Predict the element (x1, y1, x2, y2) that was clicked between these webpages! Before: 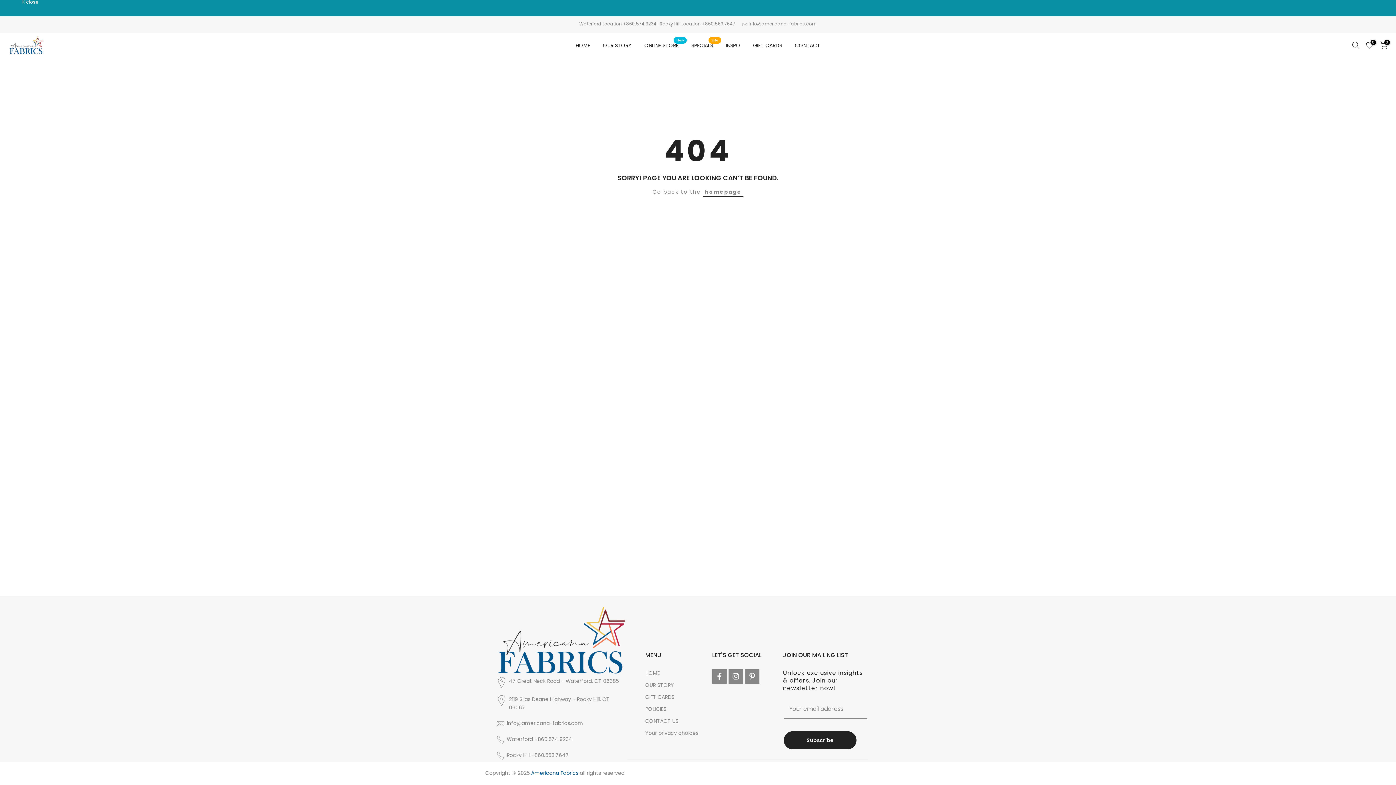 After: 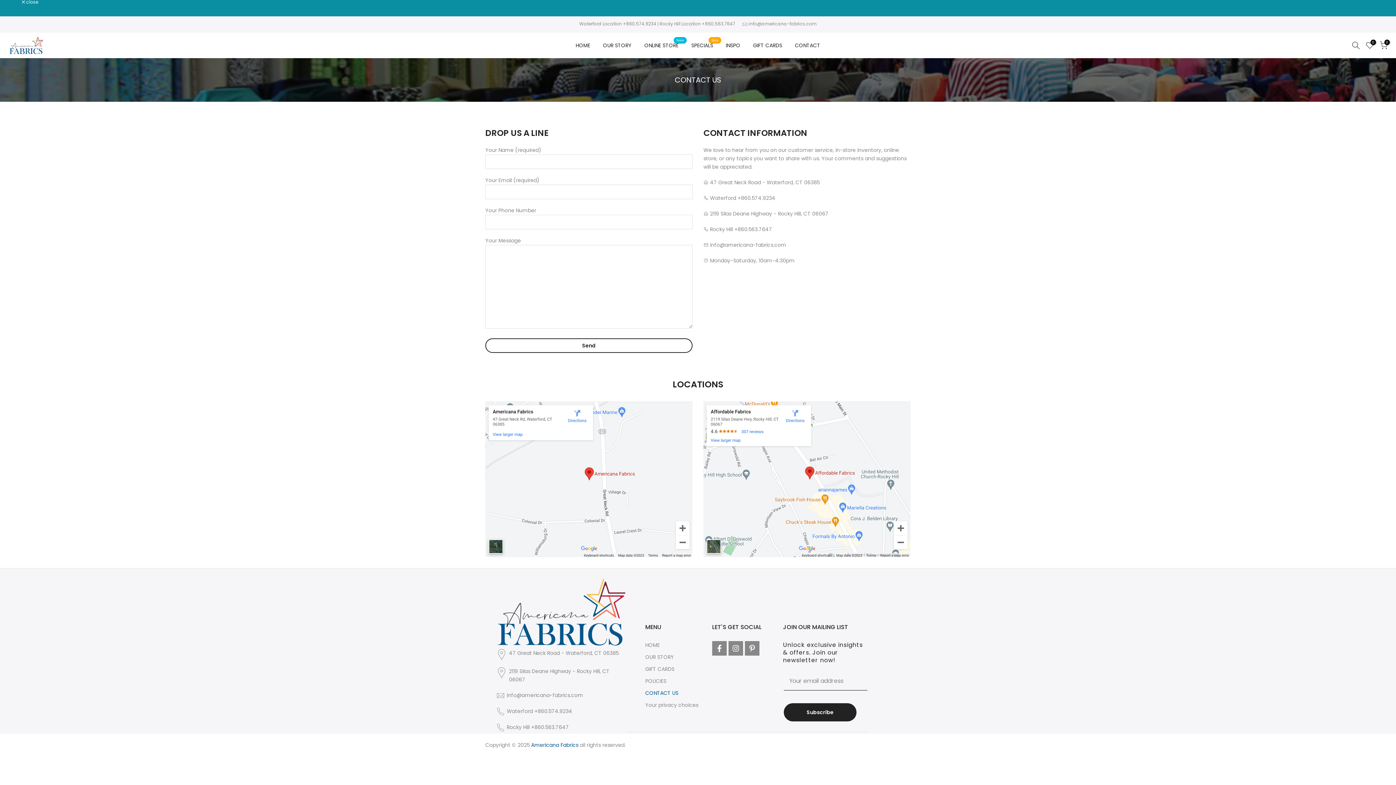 Action: bbox: (645, 717, 678, 725) label: CONTACT US